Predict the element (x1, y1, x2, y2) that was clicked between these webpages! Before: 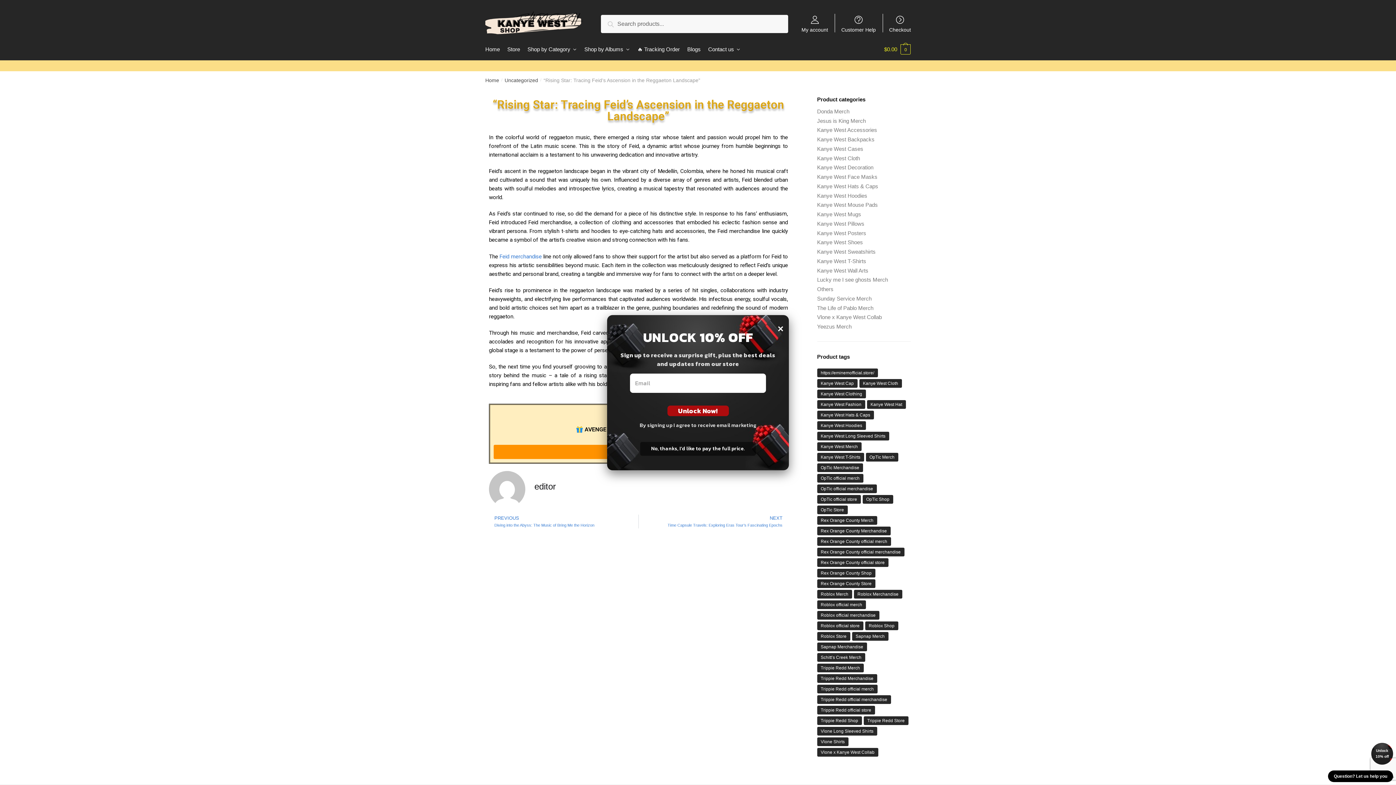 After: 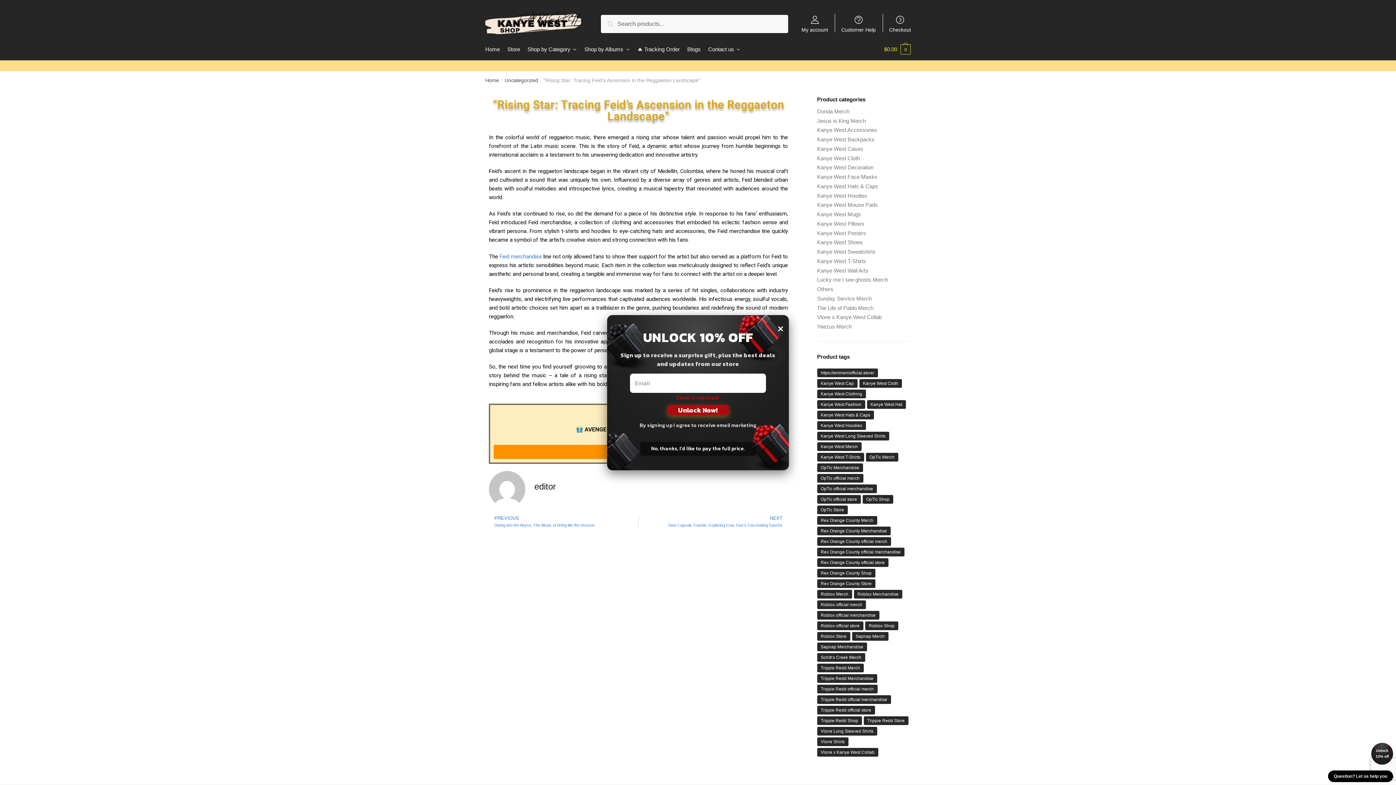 Action: label: Unlock Now! bbox: (667, 405, 728, 416)